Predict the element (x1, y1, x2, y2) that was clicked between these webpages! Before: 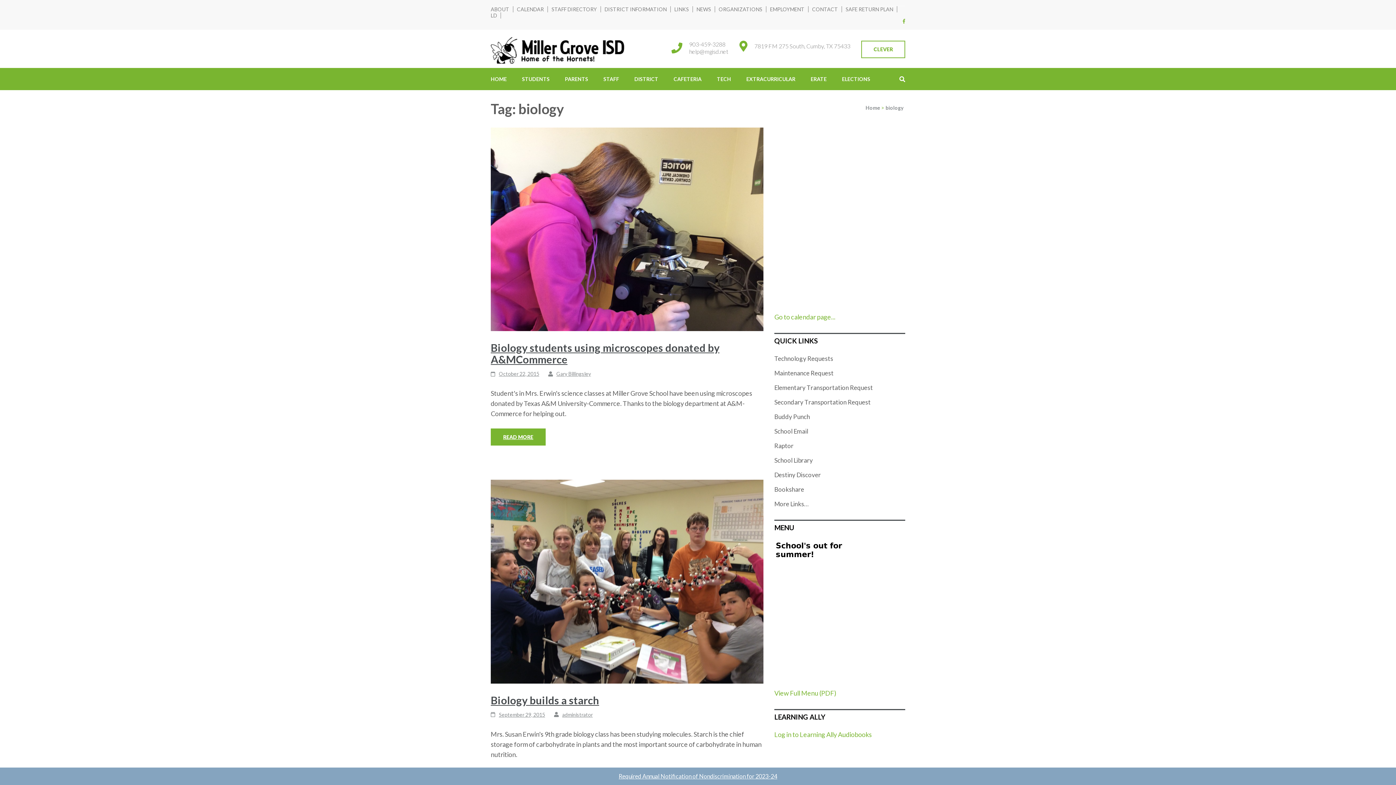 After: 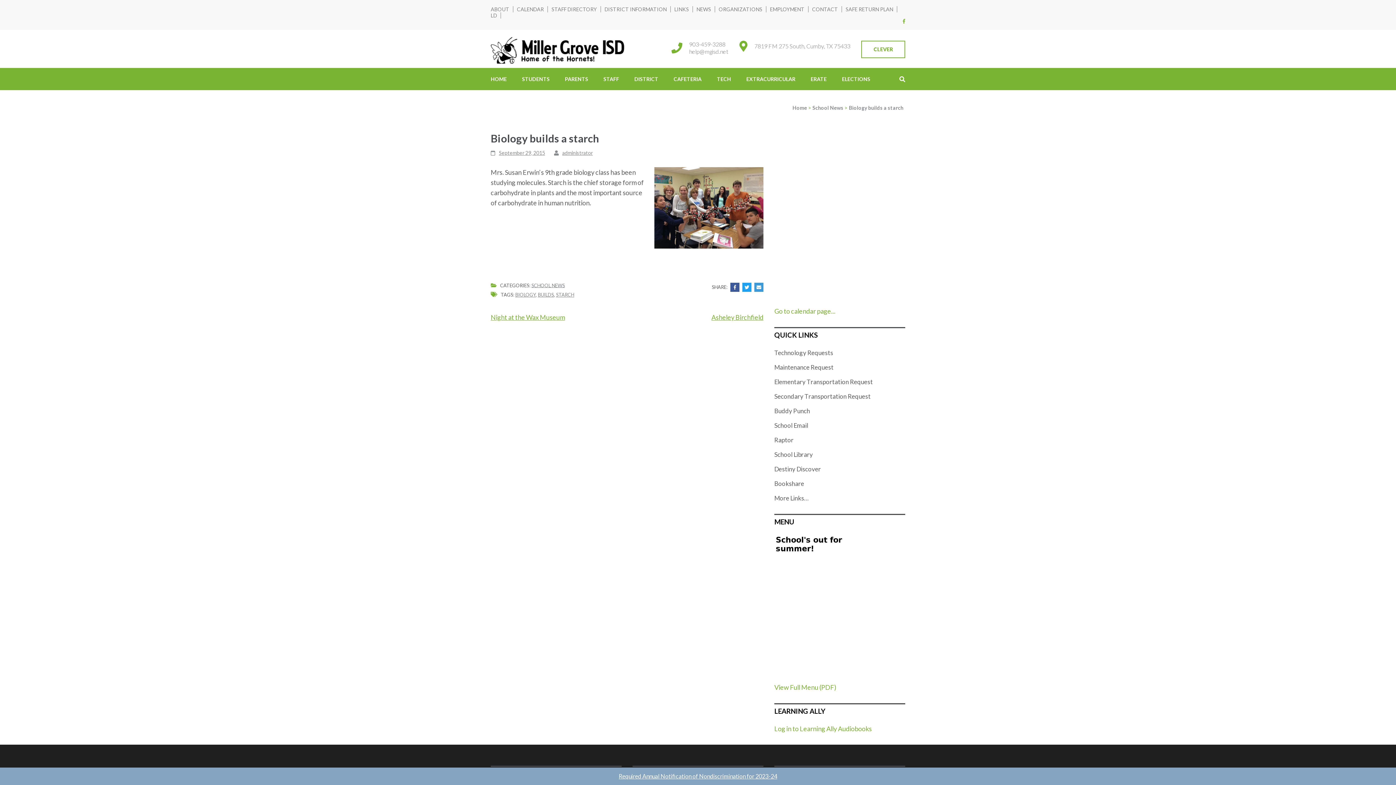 Action: label: Biology builds a starch bbox: (490, 694, 599, 706)